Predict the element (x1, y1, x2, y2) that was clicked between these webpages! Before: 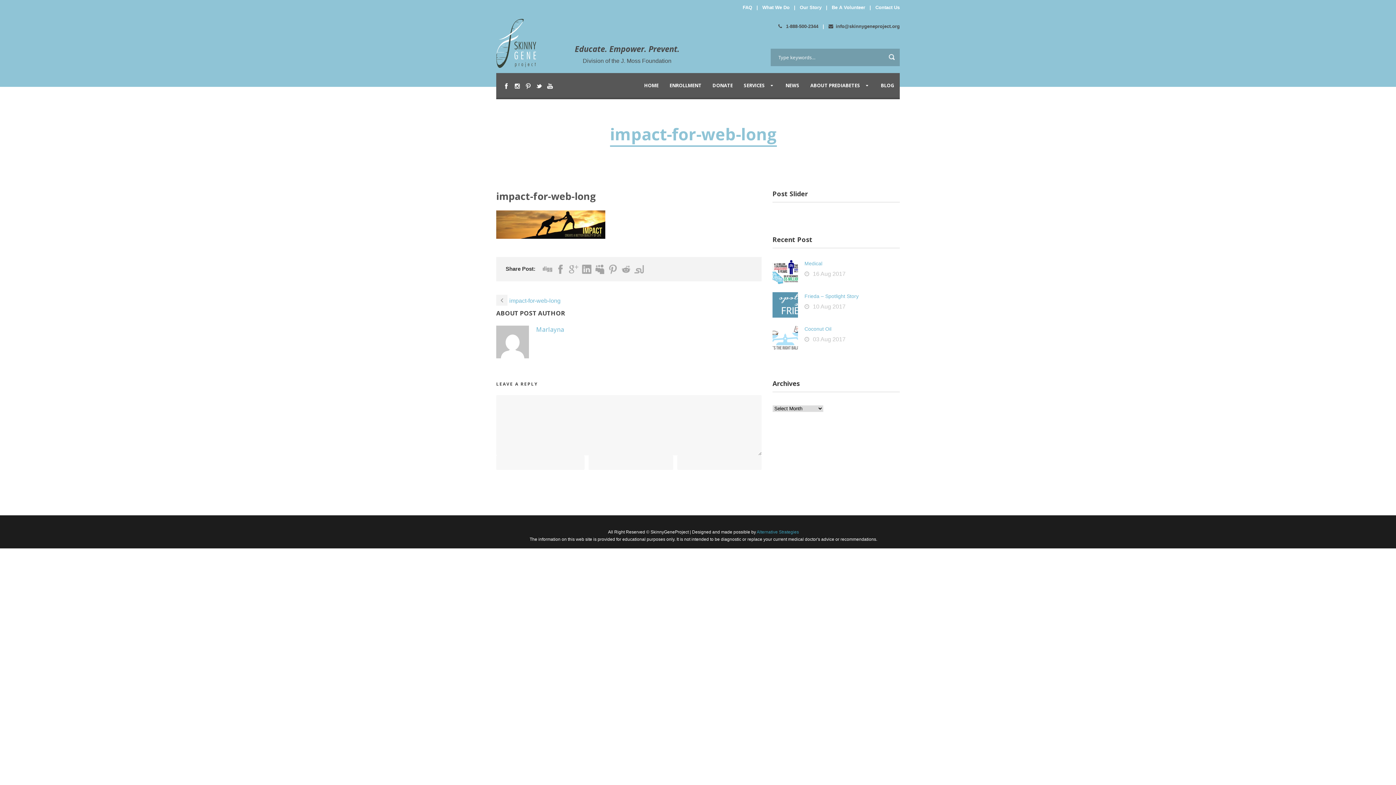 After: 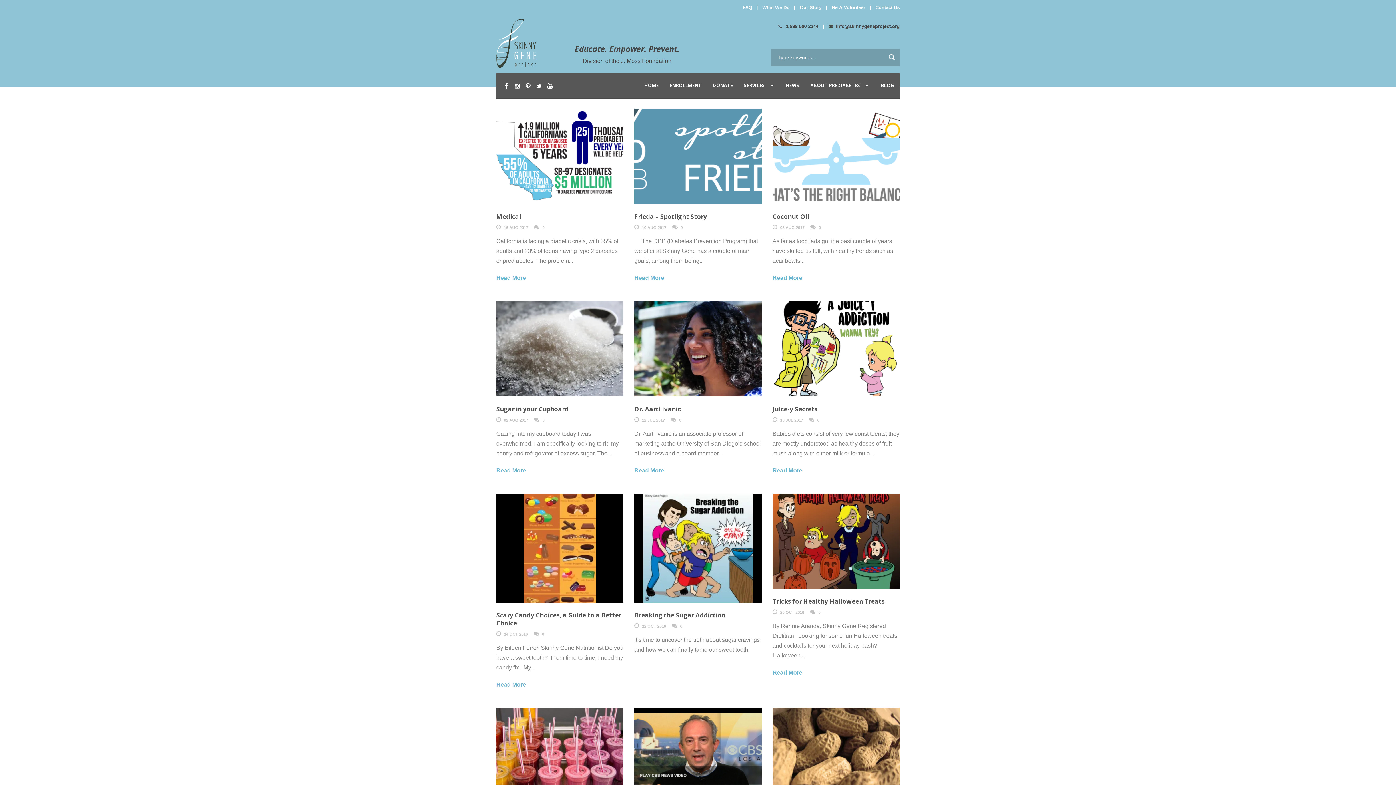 Action: label: Marlayna bbox: (536, 325, 564, 333)